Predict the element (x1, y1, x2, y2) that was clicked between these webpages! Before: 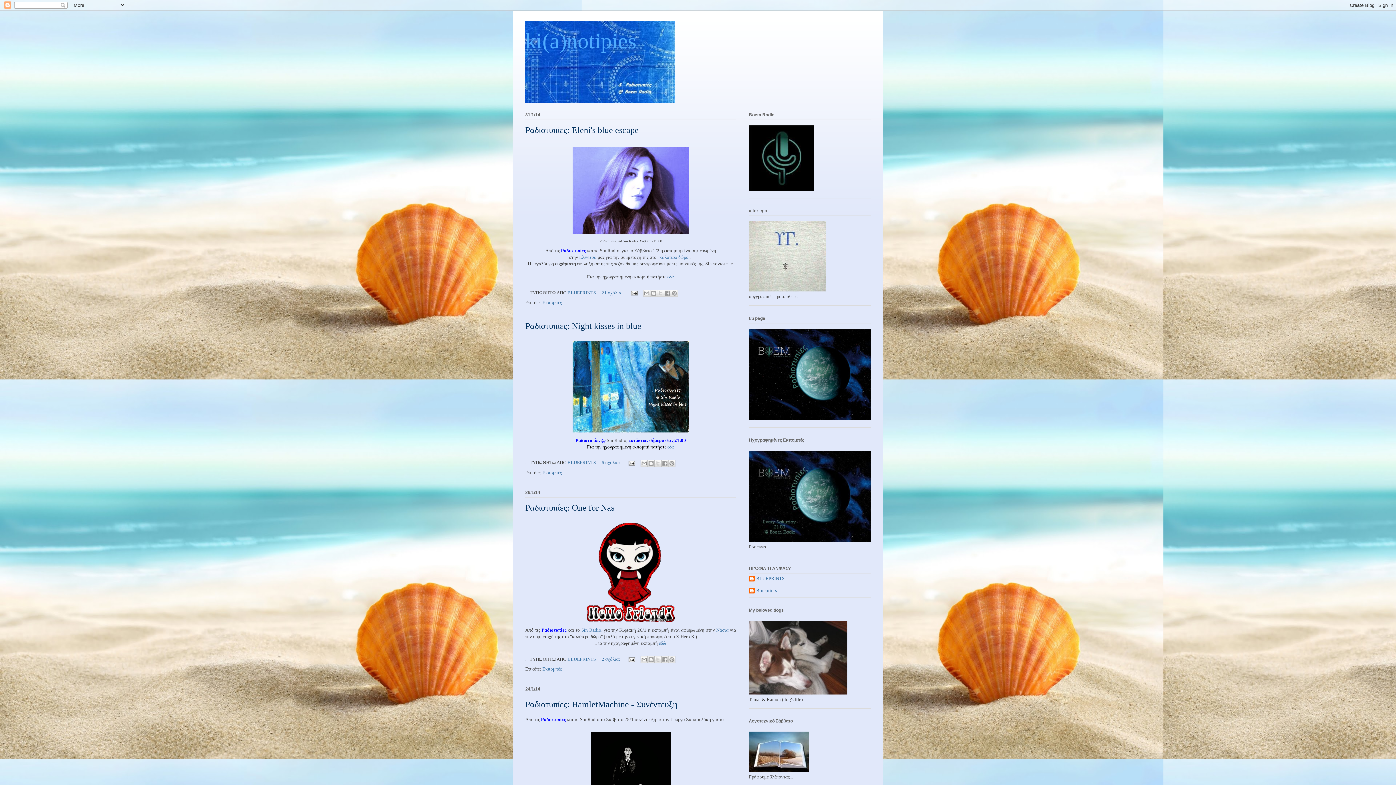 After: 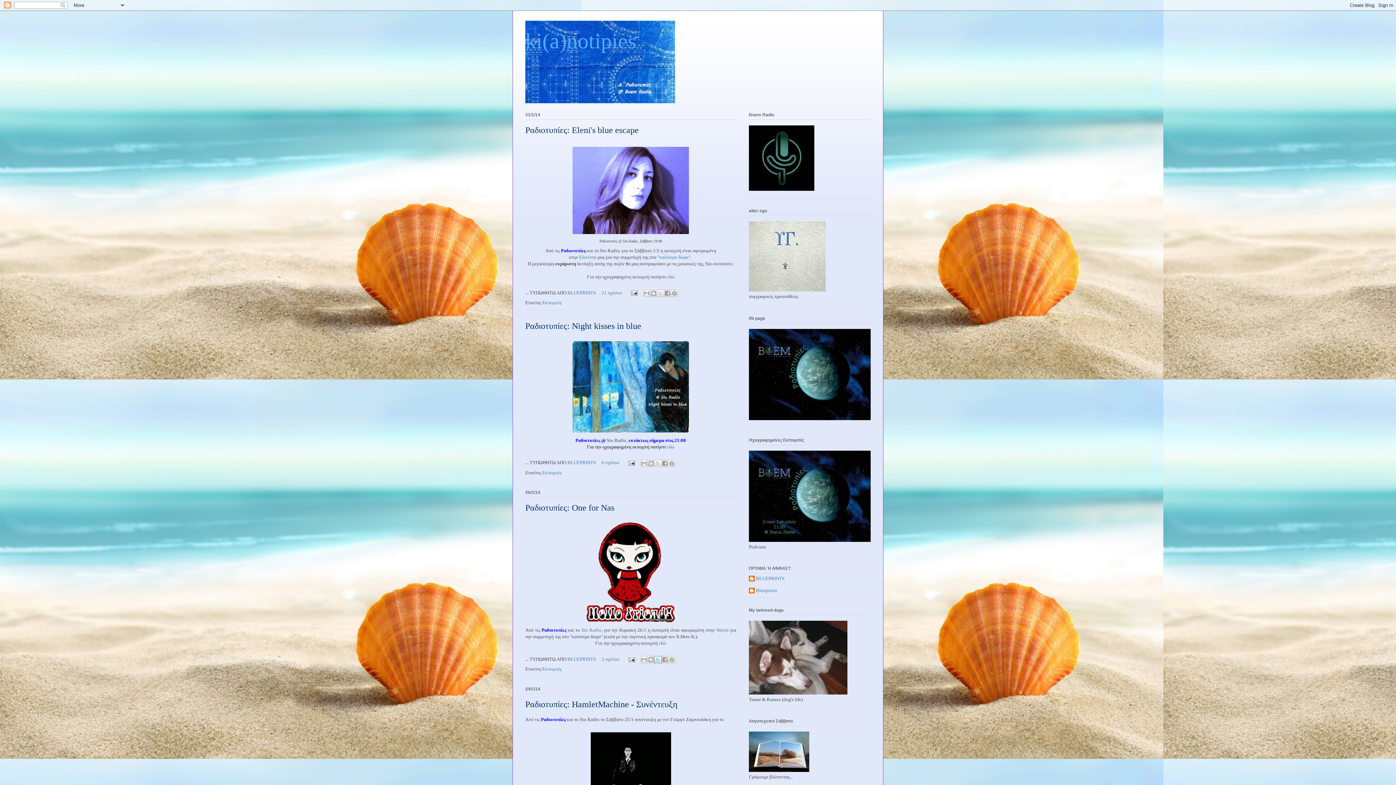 Action: bbox: (654, 656, 661, 663) label: Κοινοποίηση στο X